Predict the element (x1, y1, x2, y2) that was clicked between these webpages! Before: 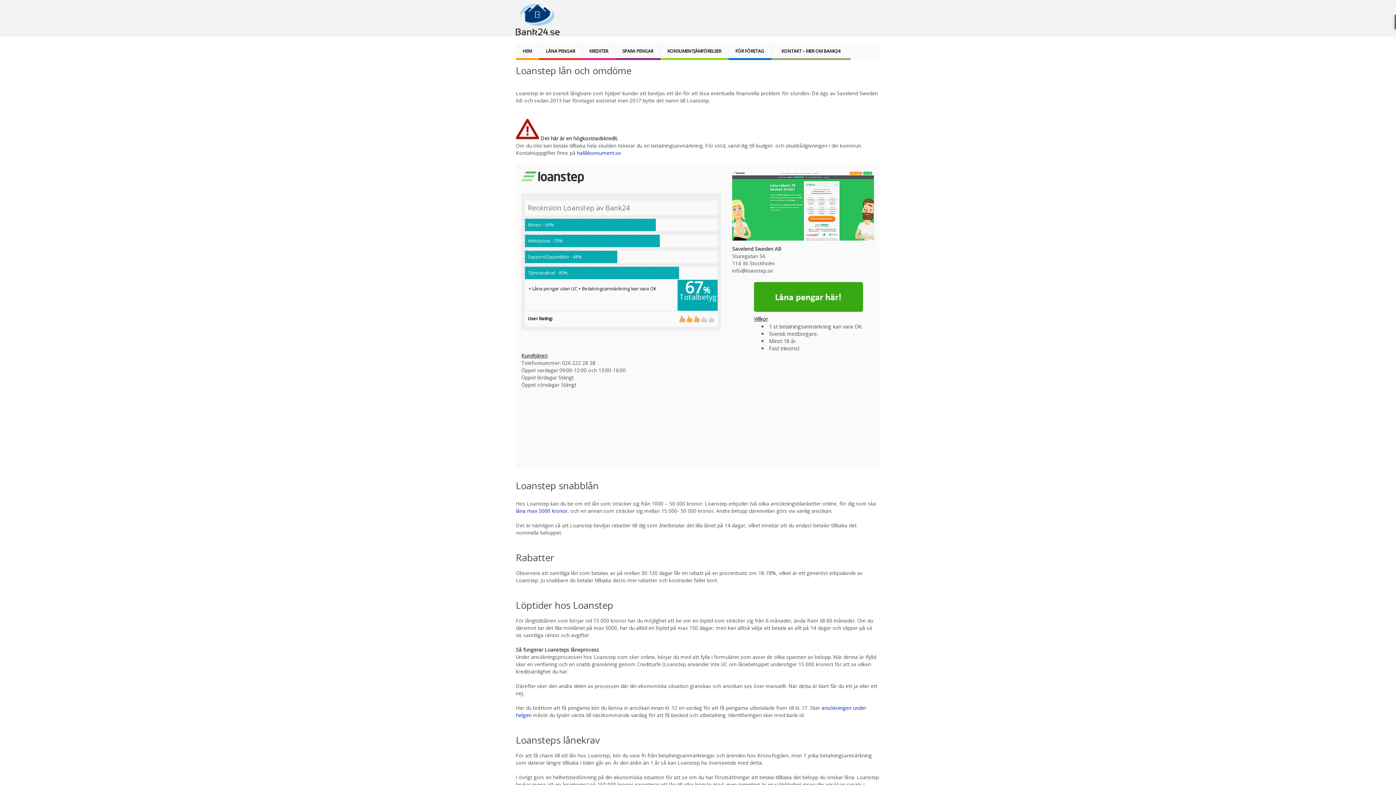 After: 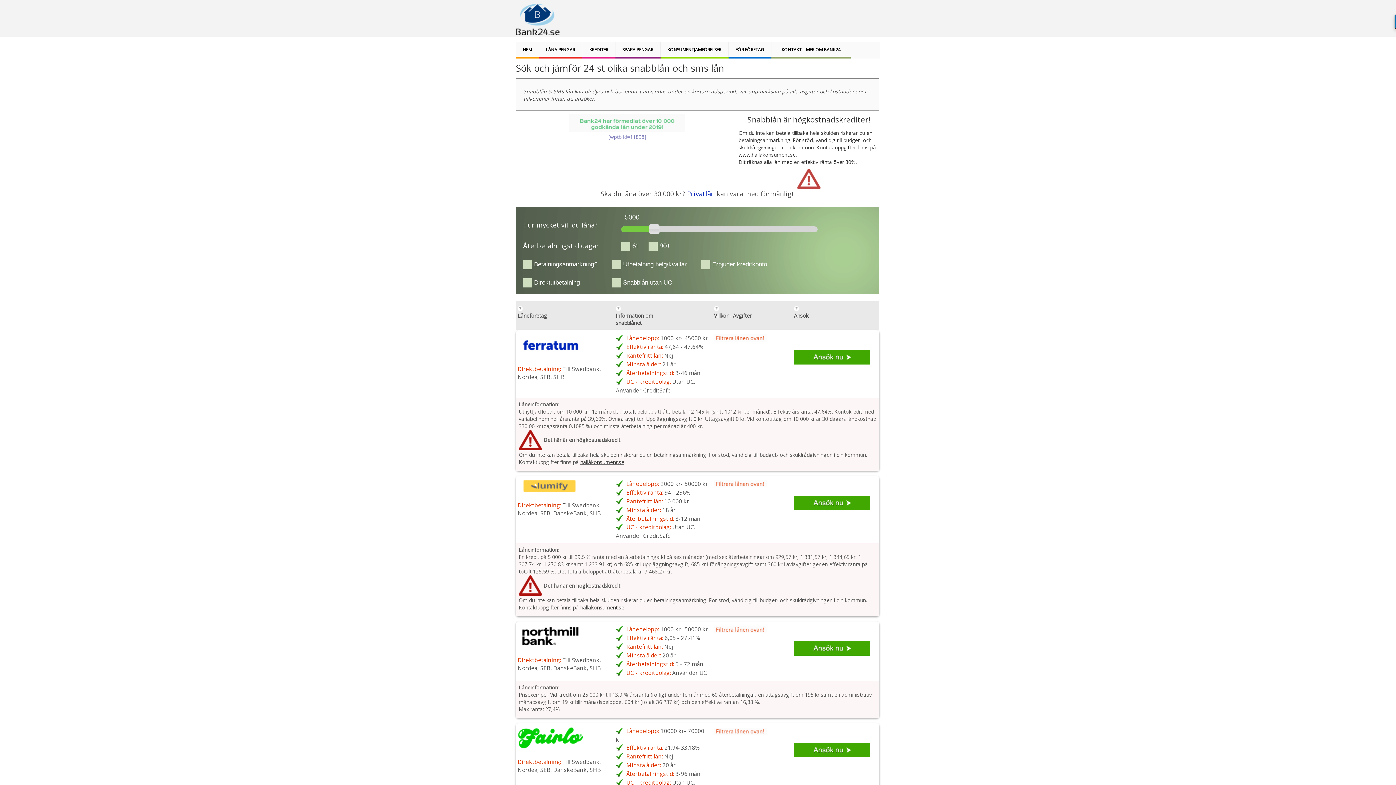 Action: label: LÅNA PENGAR bbox: (539, 43, 582, 58)